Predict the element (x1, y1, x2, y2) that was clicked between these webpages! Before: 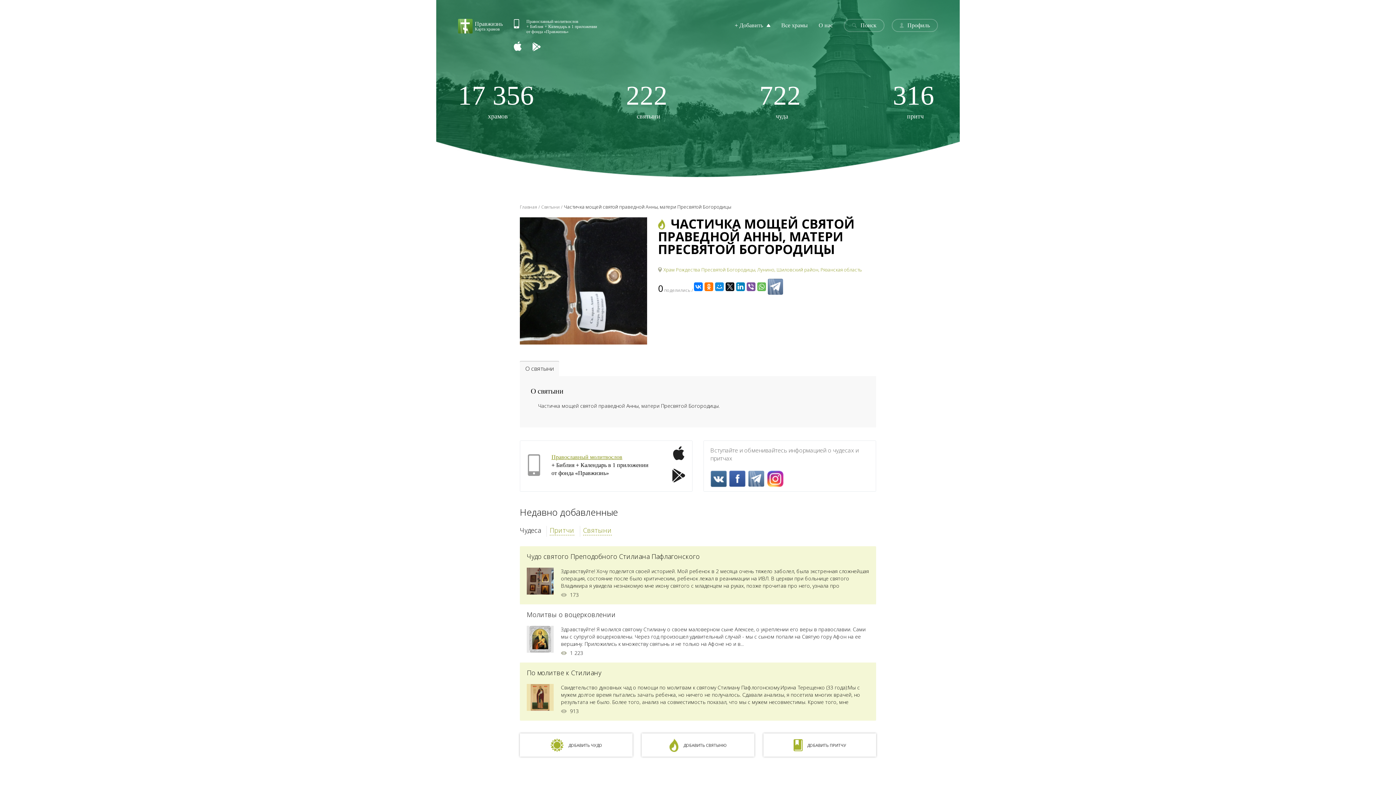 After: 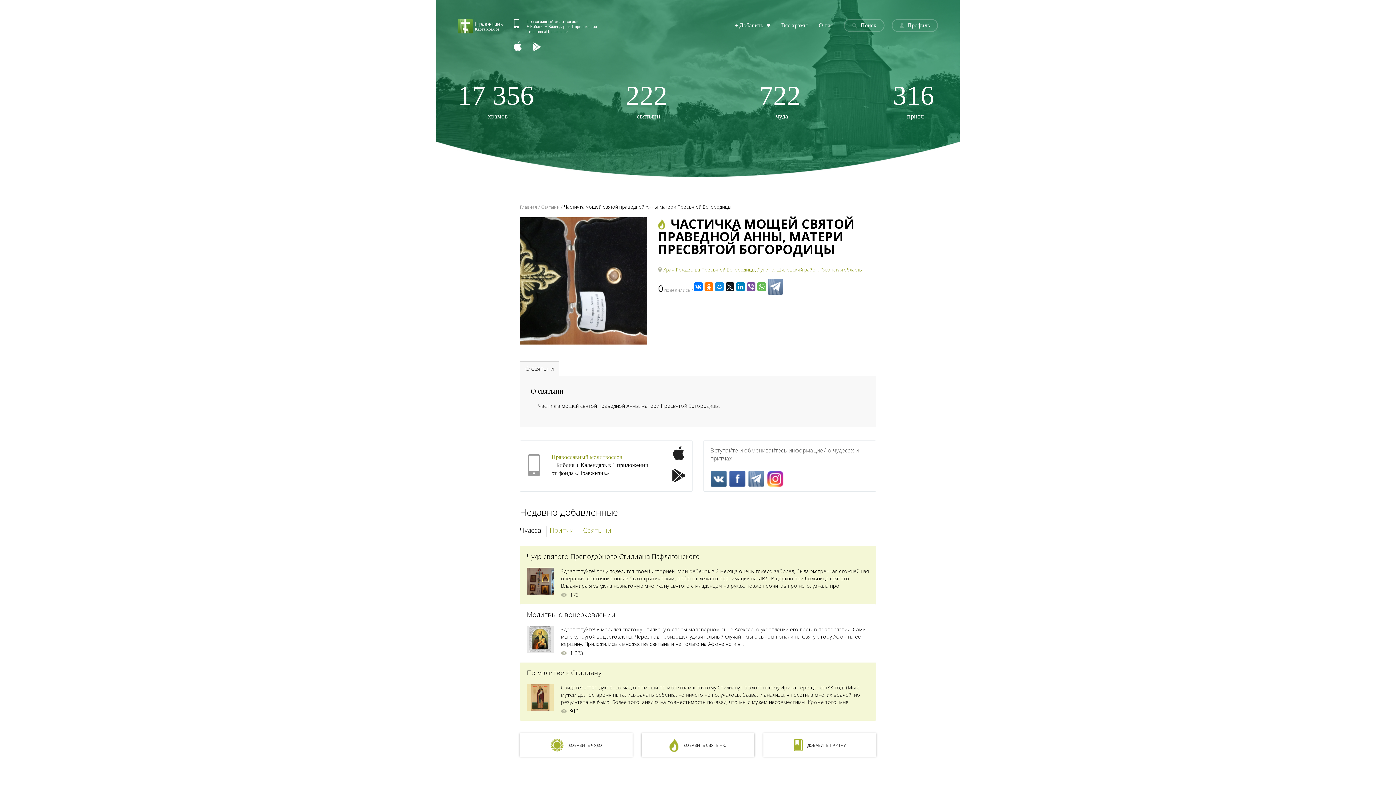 Action: label: Православный молитвослов bbox: (551, 454, 622, 460)